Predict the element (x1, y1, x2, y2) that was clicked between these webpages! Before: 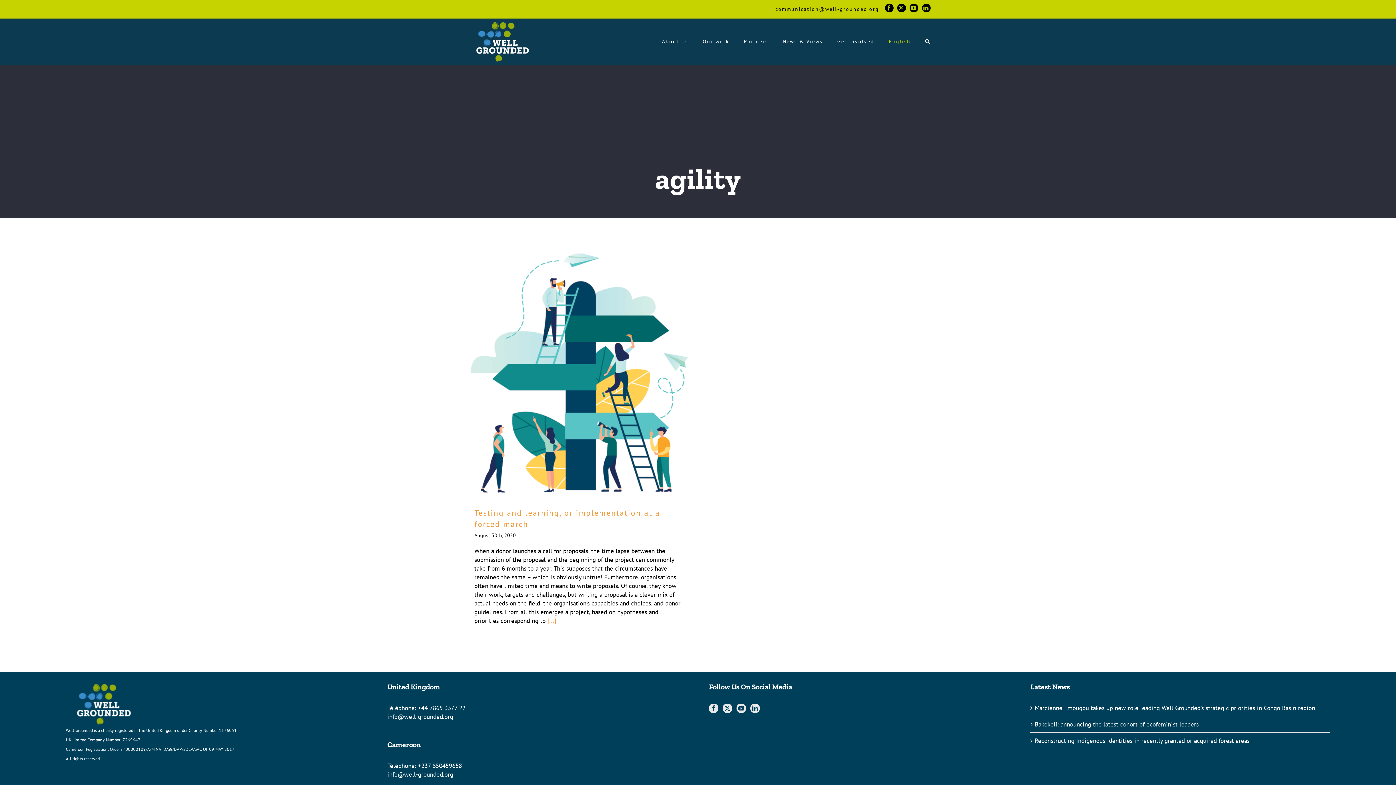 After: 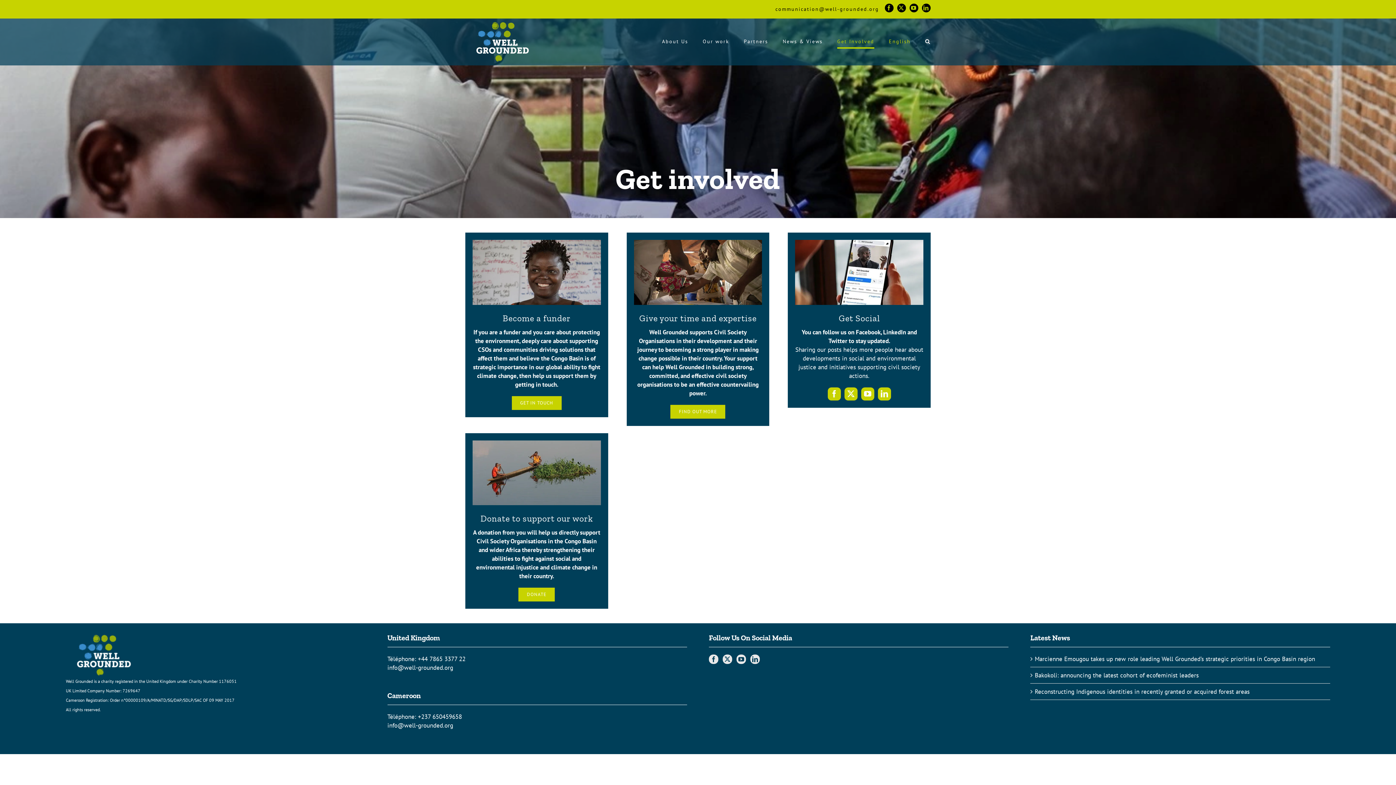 Action: label: Get Involved bbox: (837, 18, 874, 64)